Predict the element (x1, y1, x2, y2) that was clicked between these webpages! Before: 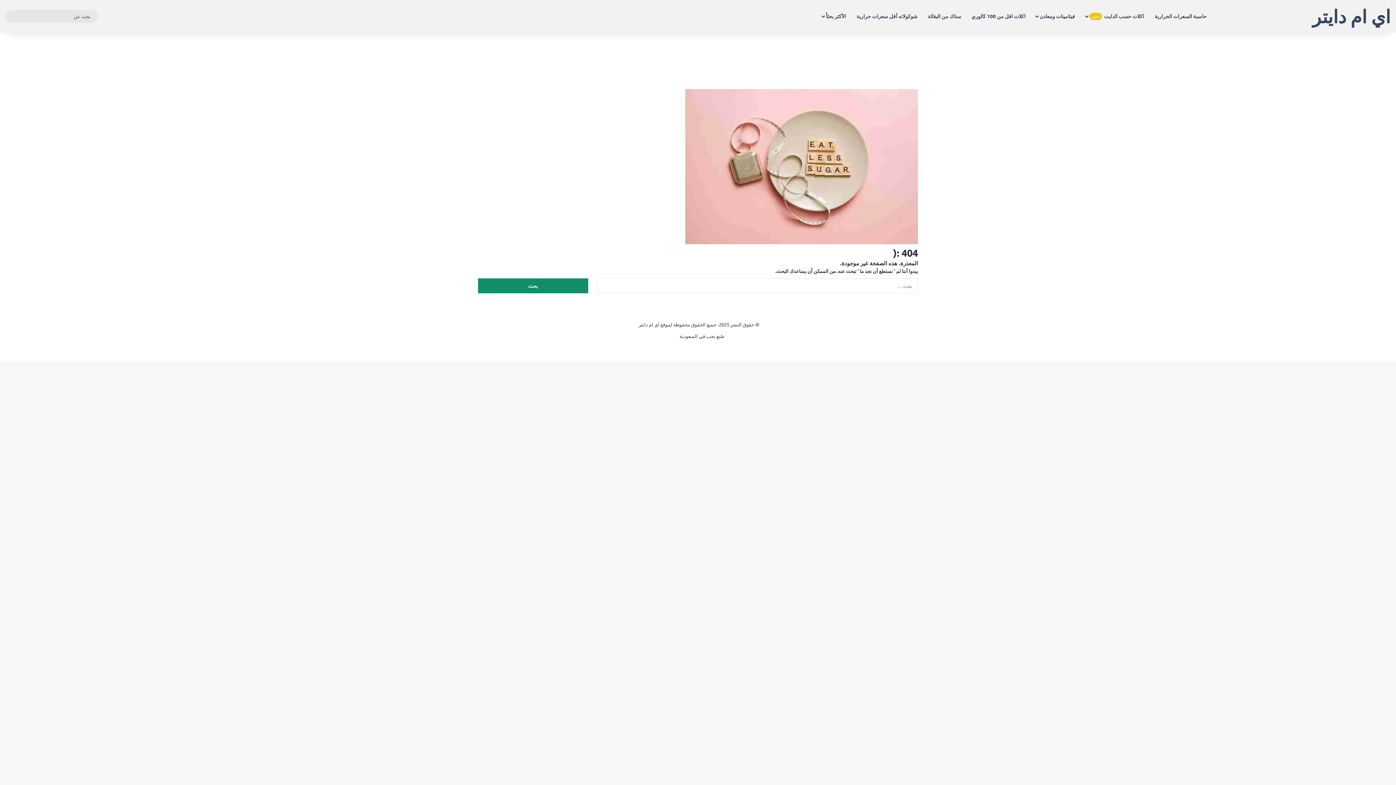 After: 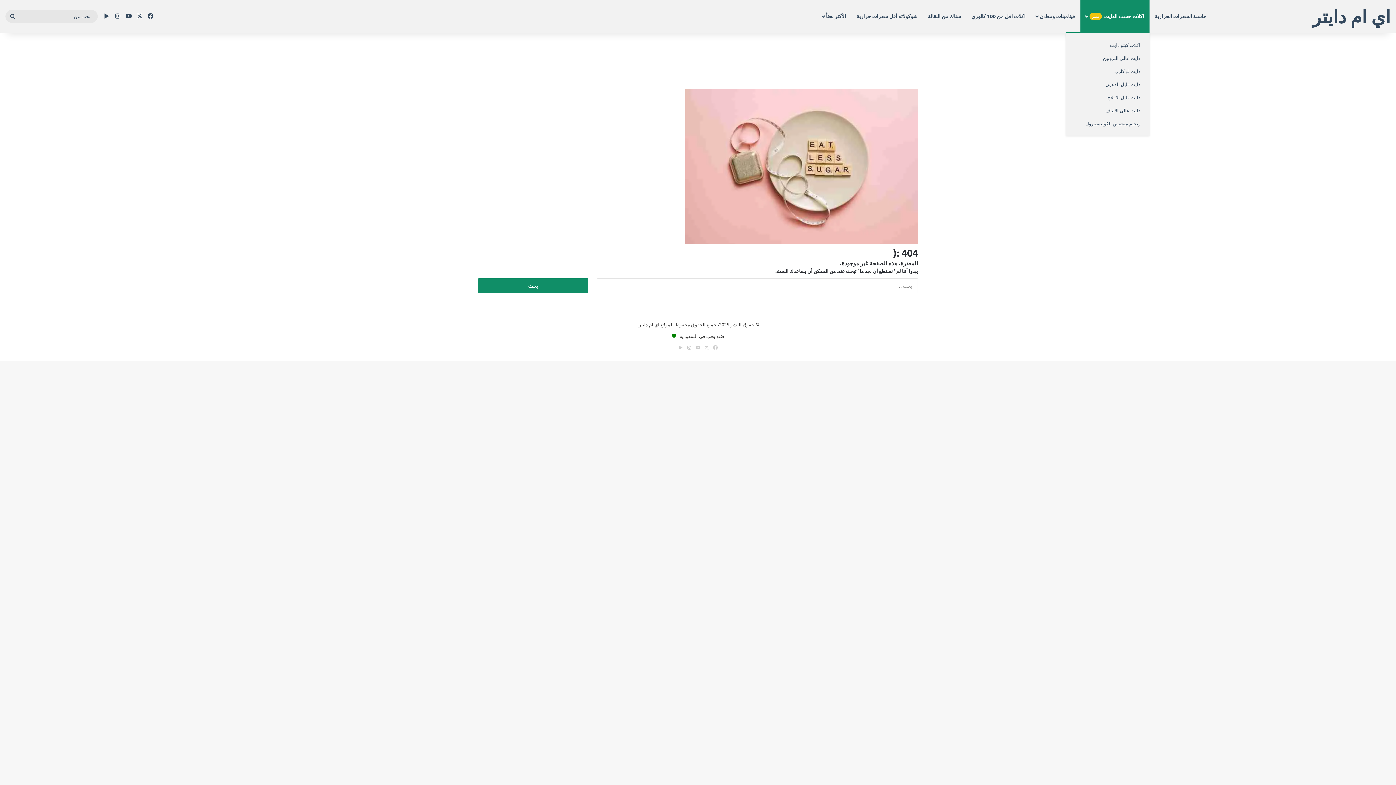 Action: bbox: (1080, 0, 1149, 32) label: اكلات حسب الدايت مميز